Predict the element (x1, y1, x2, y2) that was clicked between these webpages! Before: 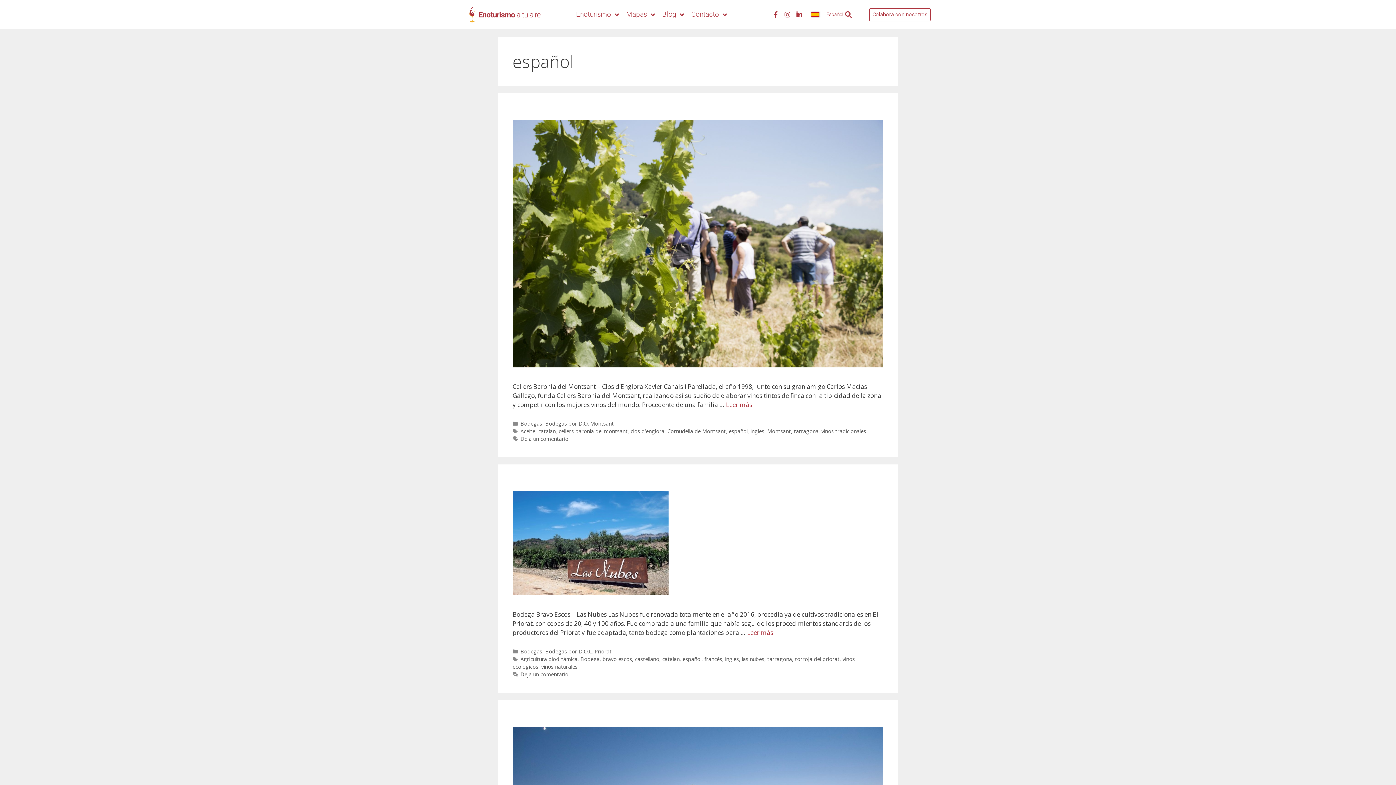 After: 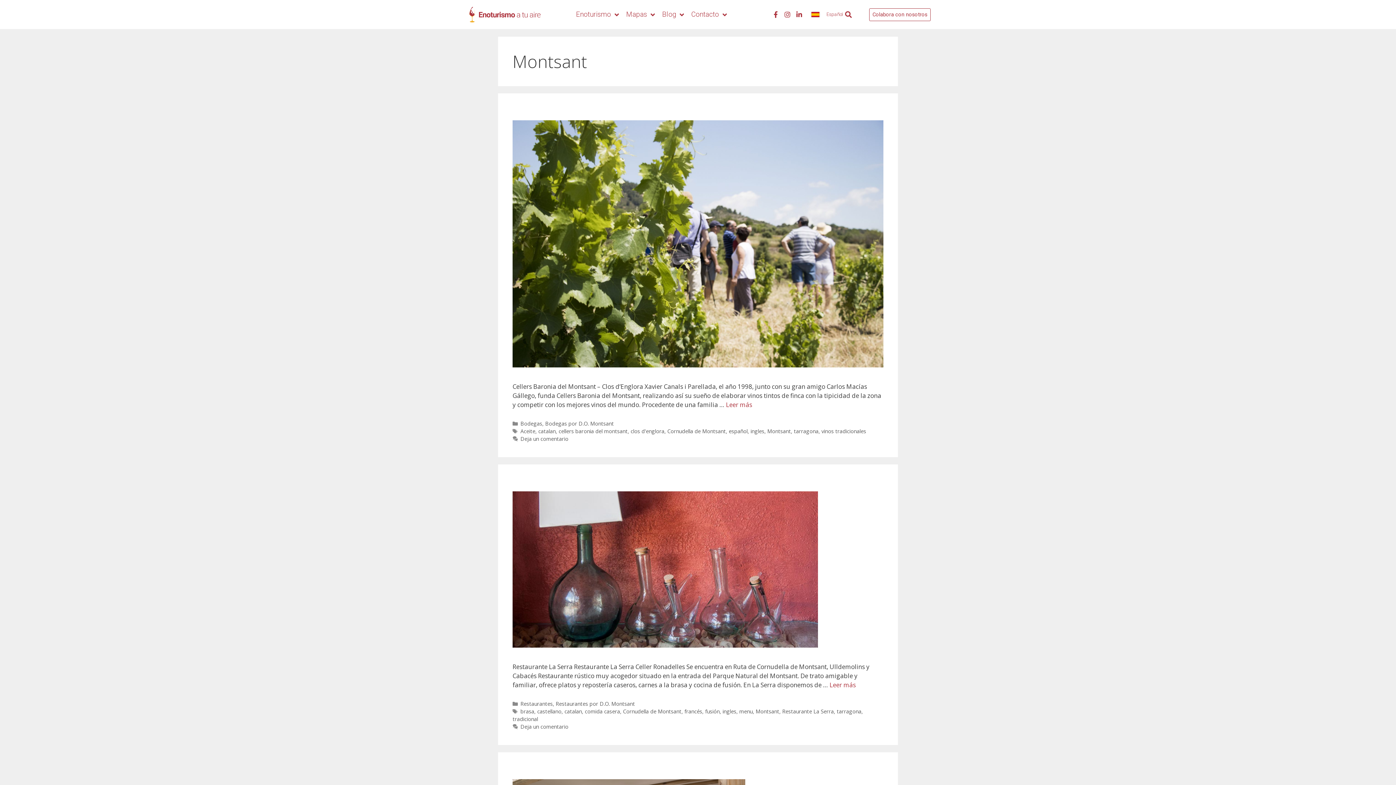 Action: label: Montsant bbox: (767, 427, 791, 434)